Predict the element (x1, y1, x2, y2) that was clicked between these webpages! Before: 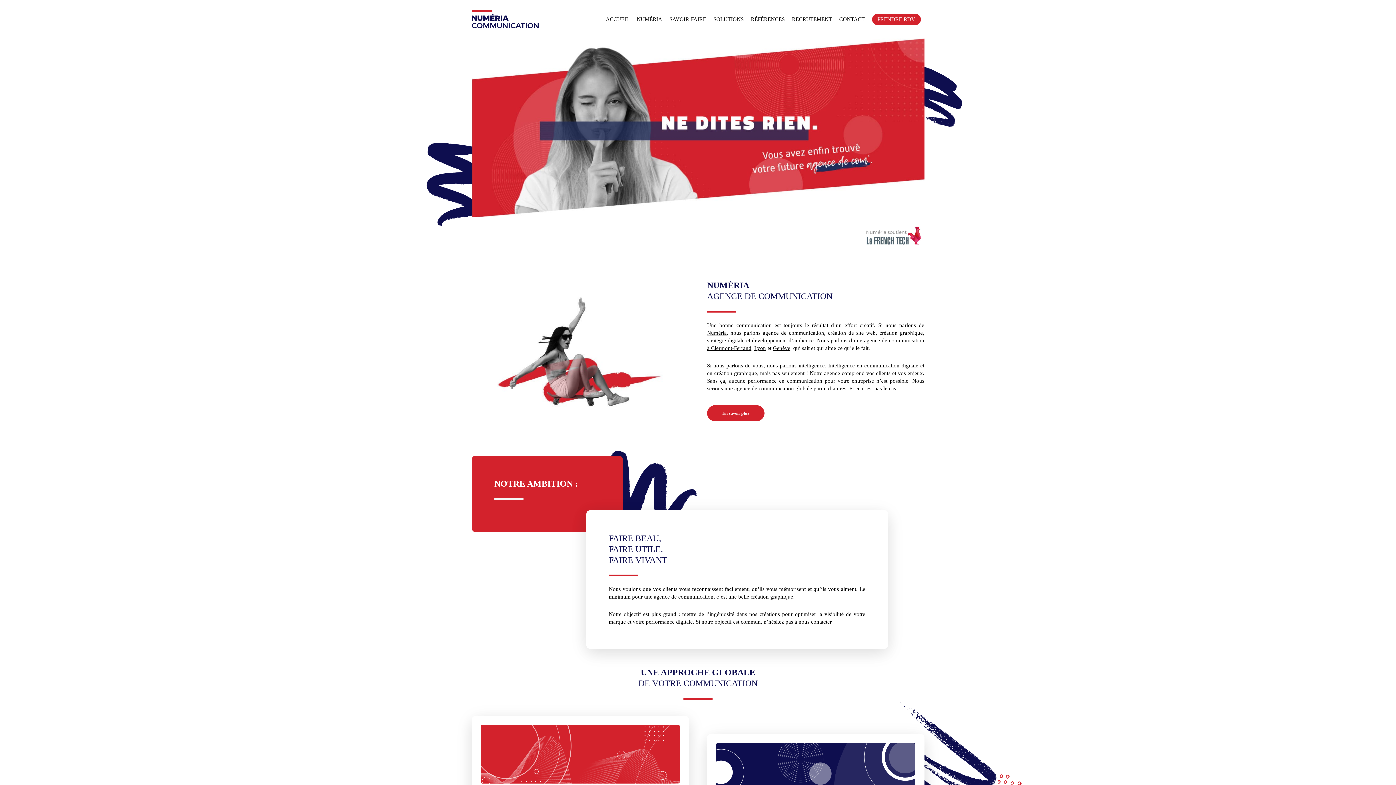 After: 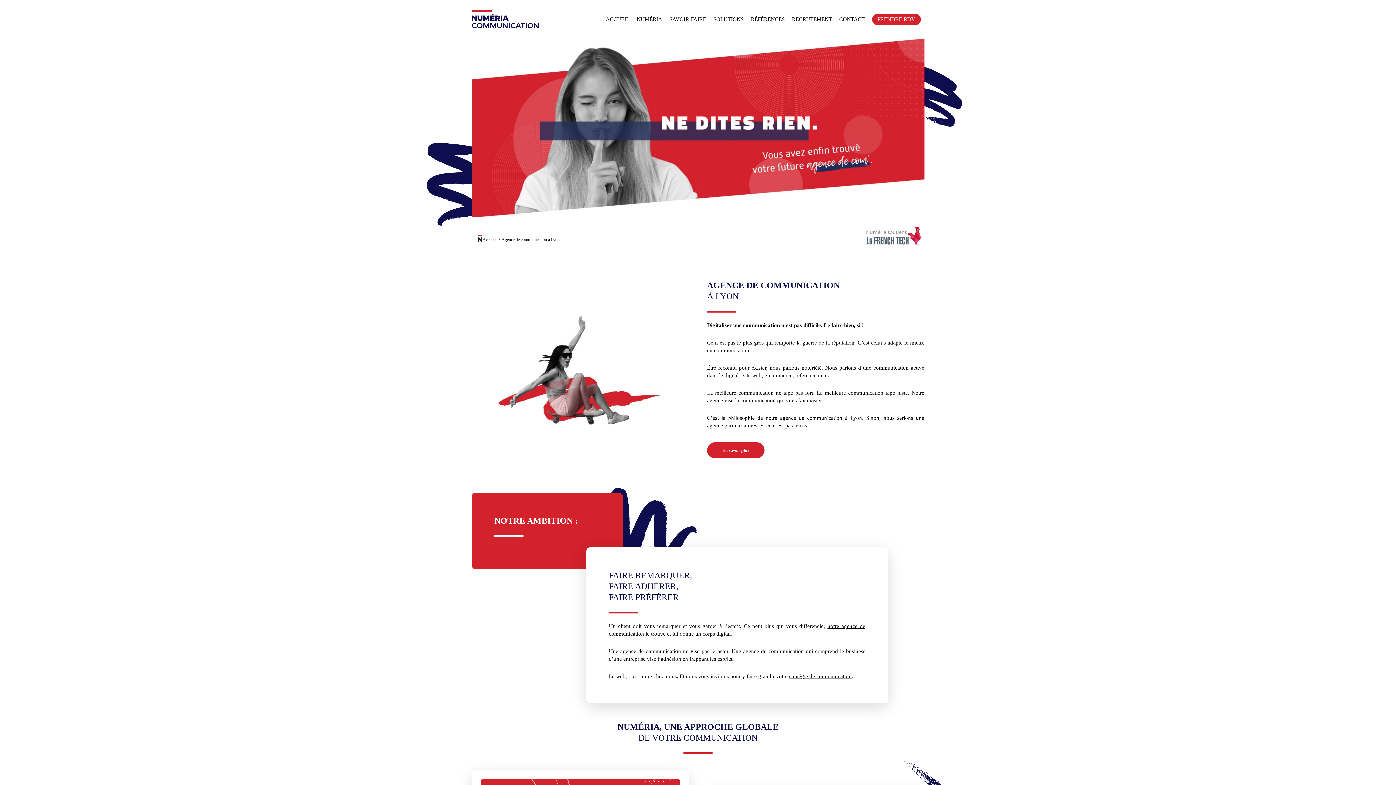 Action: label: Lyon bbox: (754, 345, 766, 351)